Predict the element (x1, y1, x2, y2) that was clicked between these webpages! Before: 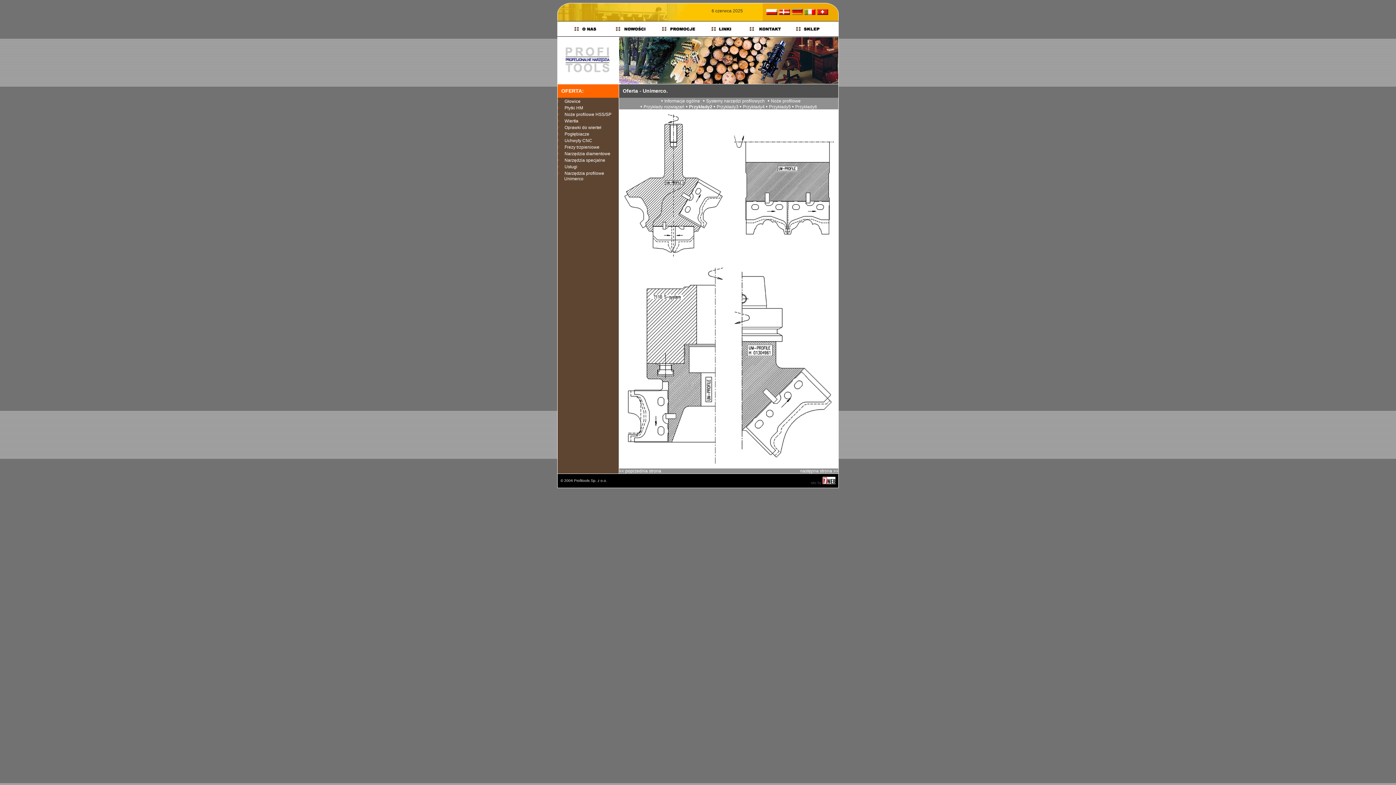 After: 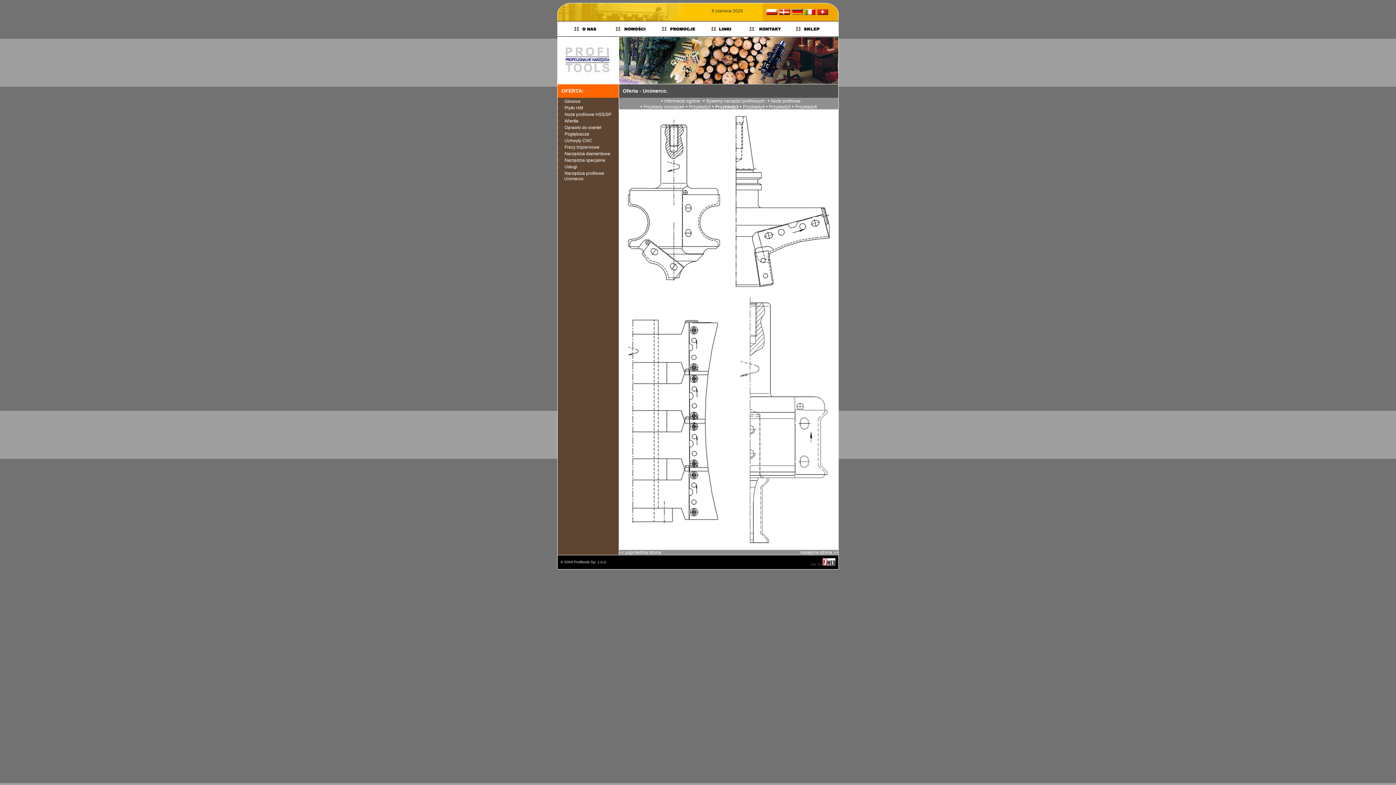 Action: label: następna strona >> bbox: (800, 468, 838, 473)